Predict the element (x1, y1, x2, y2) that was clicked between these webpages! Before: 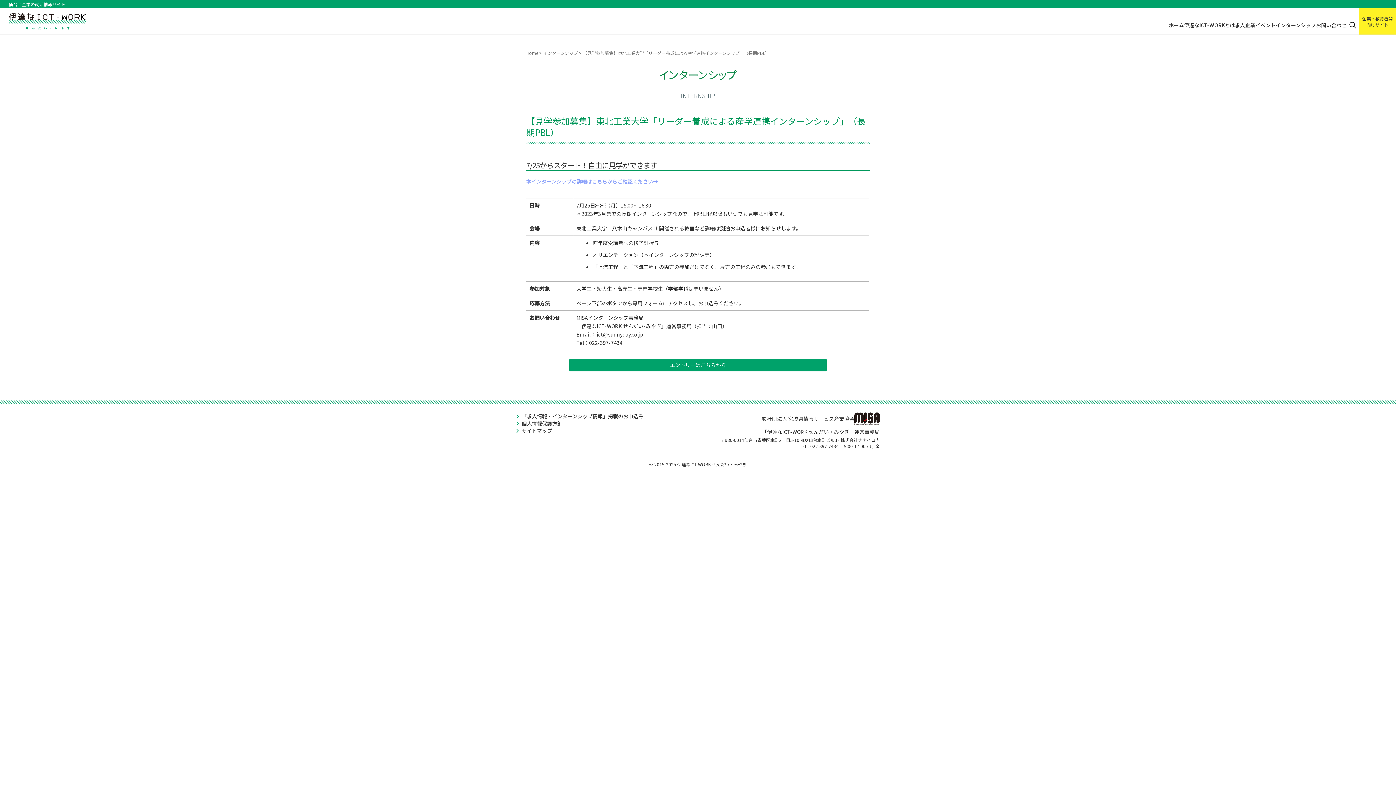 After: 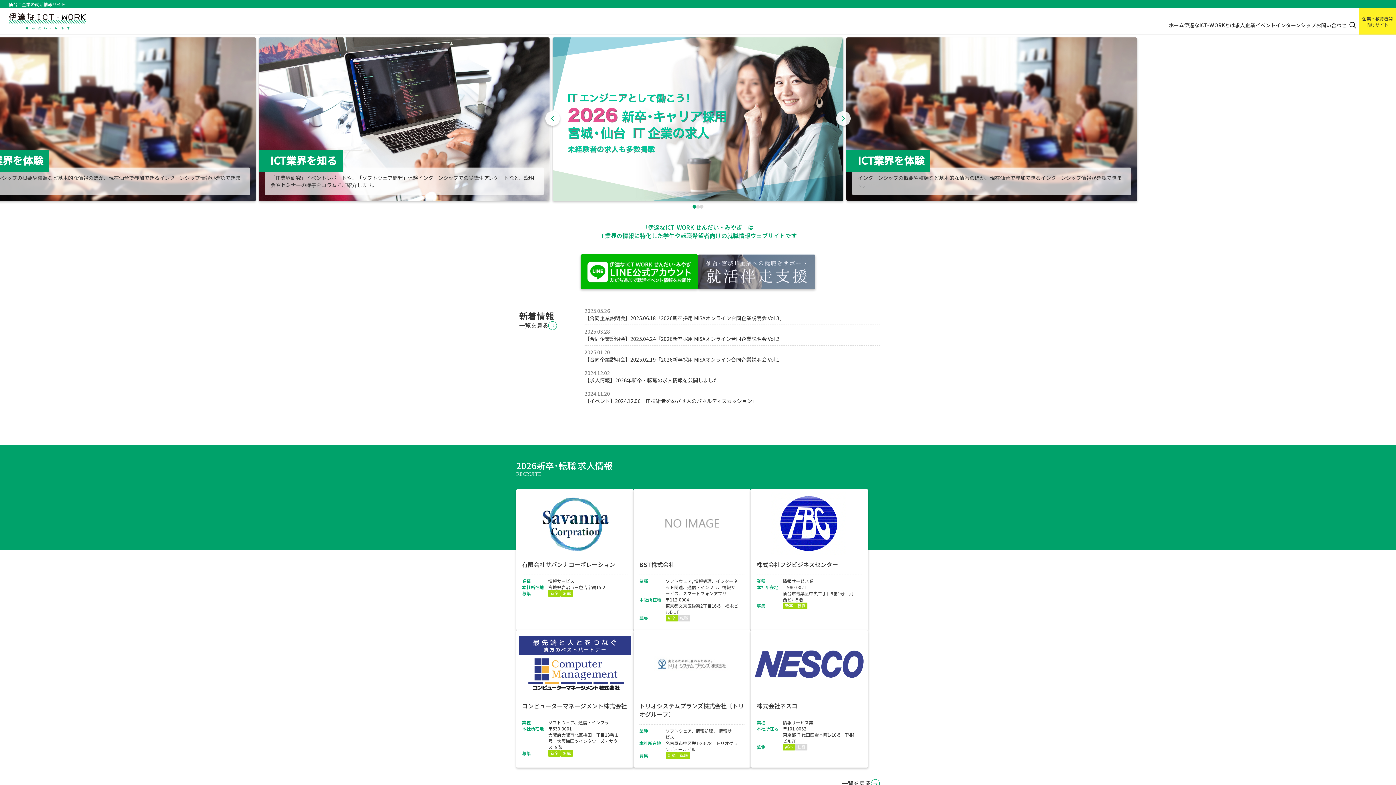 Action: label: Home bbox: (526, 49, 538, 56)